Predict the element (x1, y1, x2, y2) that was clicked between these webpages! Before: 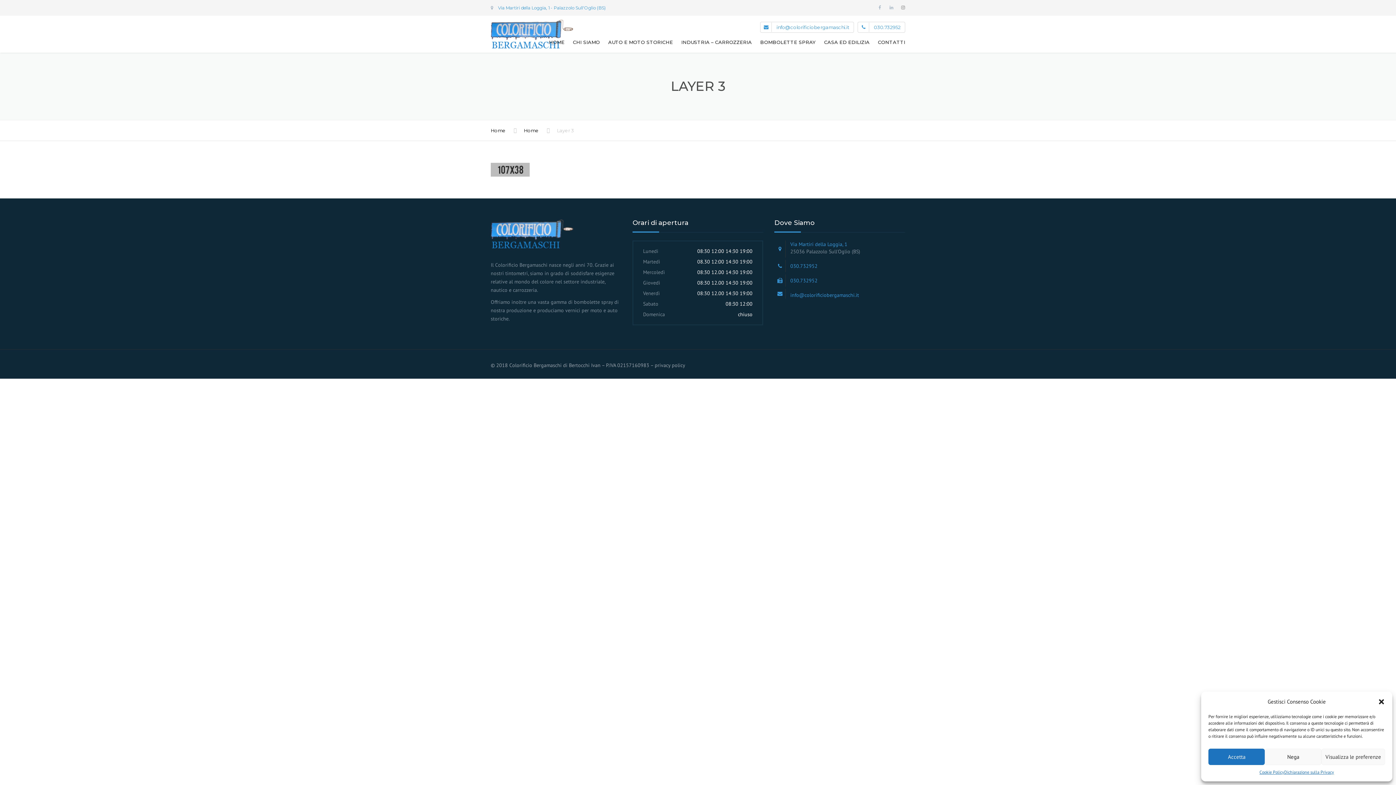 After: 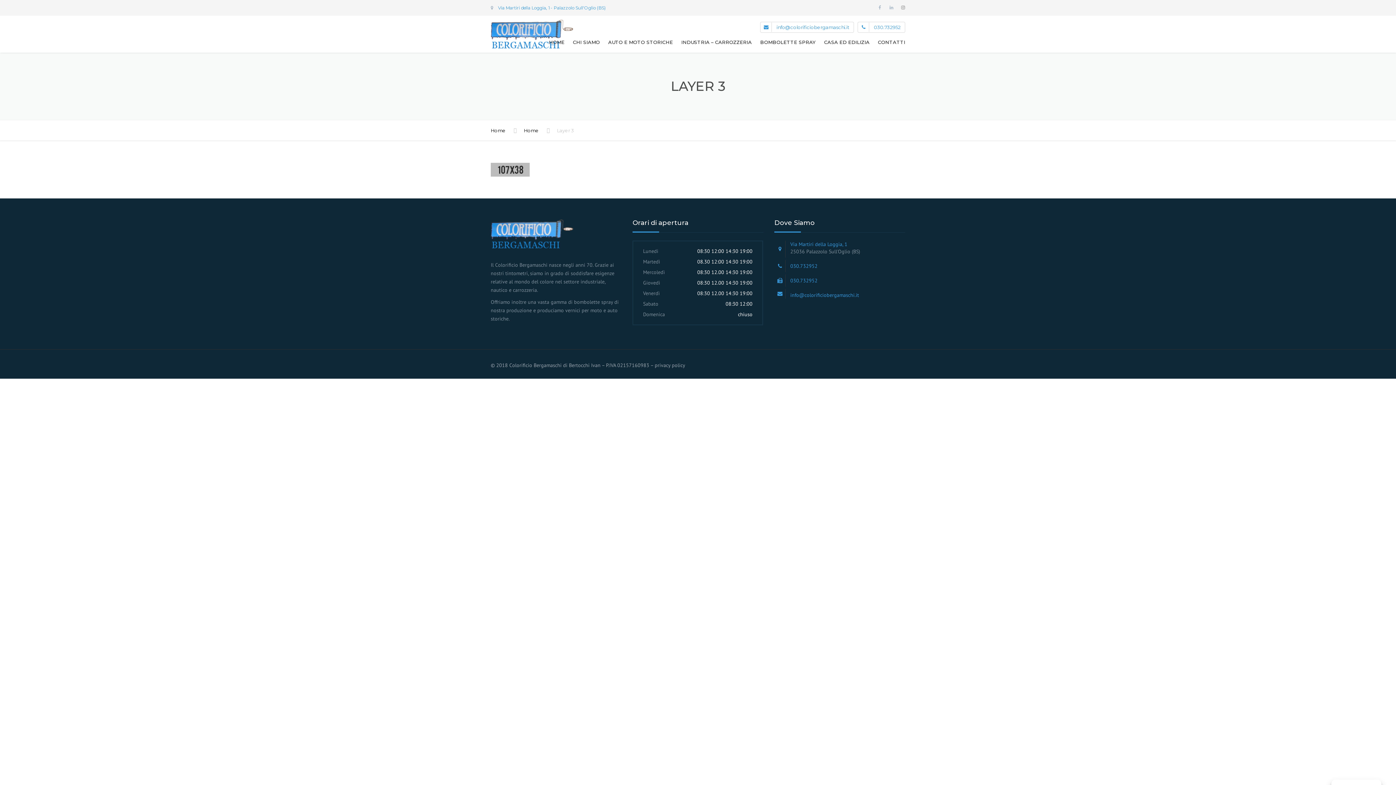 Action: label: Nega bbox: (1265, 749, 1321, 765)